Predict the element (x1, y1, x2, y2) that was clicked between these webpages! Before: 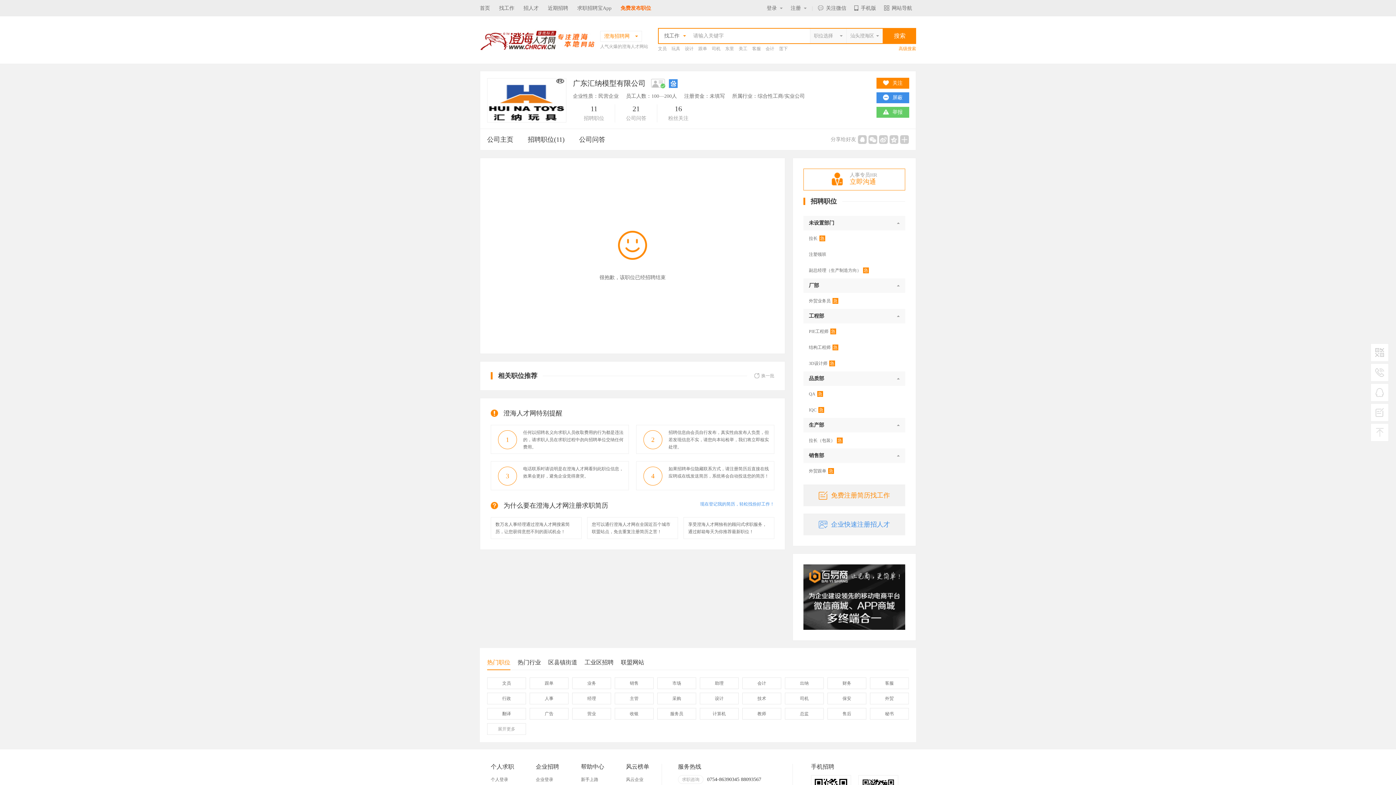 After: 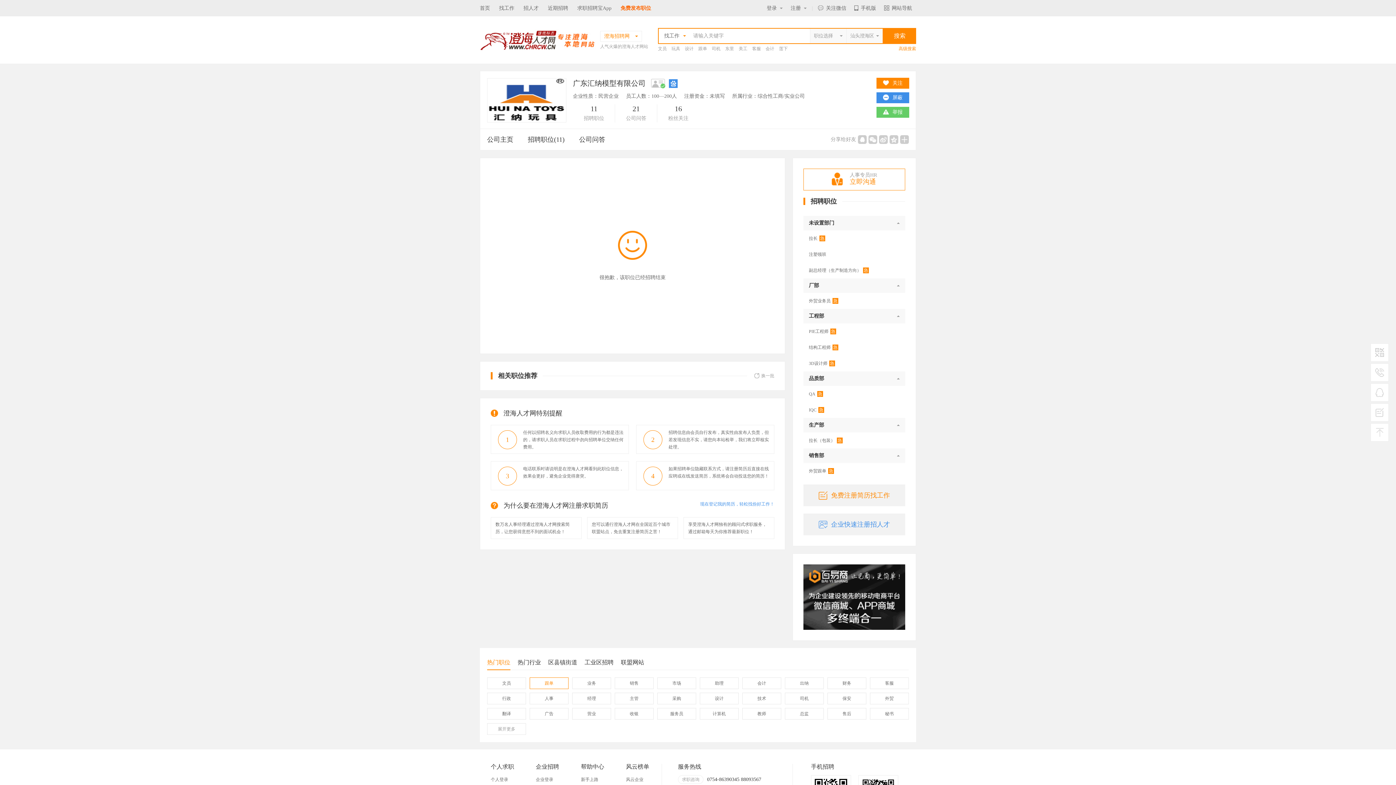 Action: label: 跟单 bbox: (529, 677, 568, 689)